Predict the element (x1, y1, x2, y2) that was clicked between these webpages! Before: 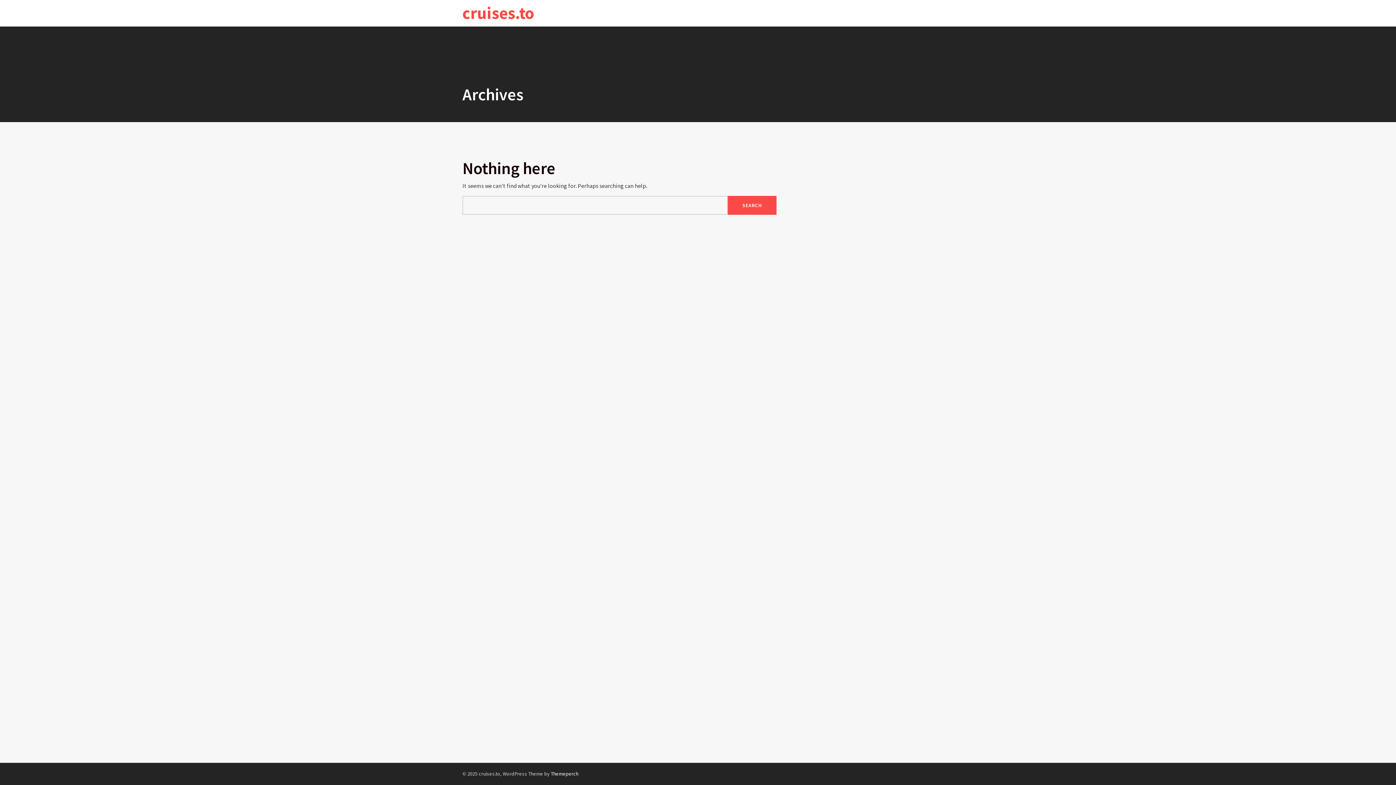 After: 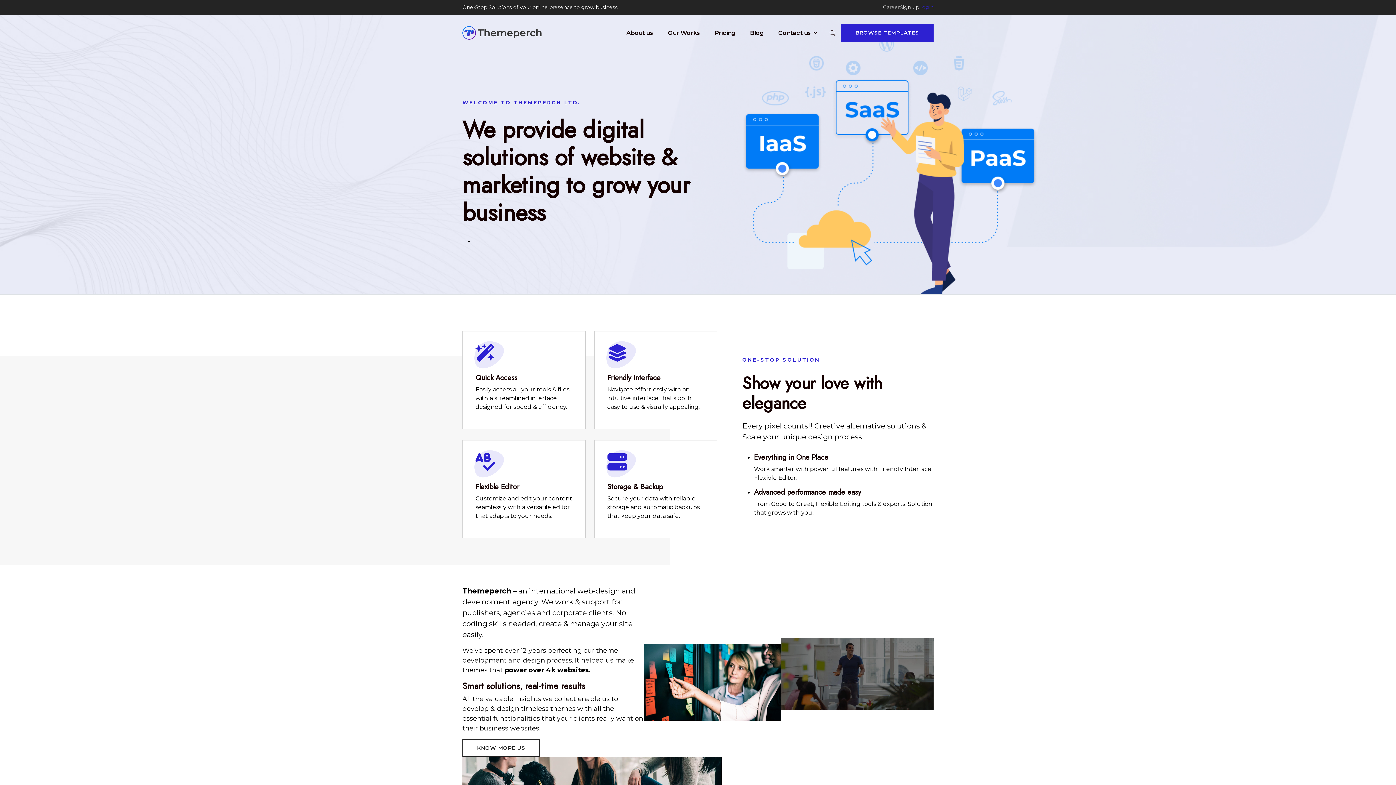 Action: bbox: (550, 770, 578, 777) label: Themeperch